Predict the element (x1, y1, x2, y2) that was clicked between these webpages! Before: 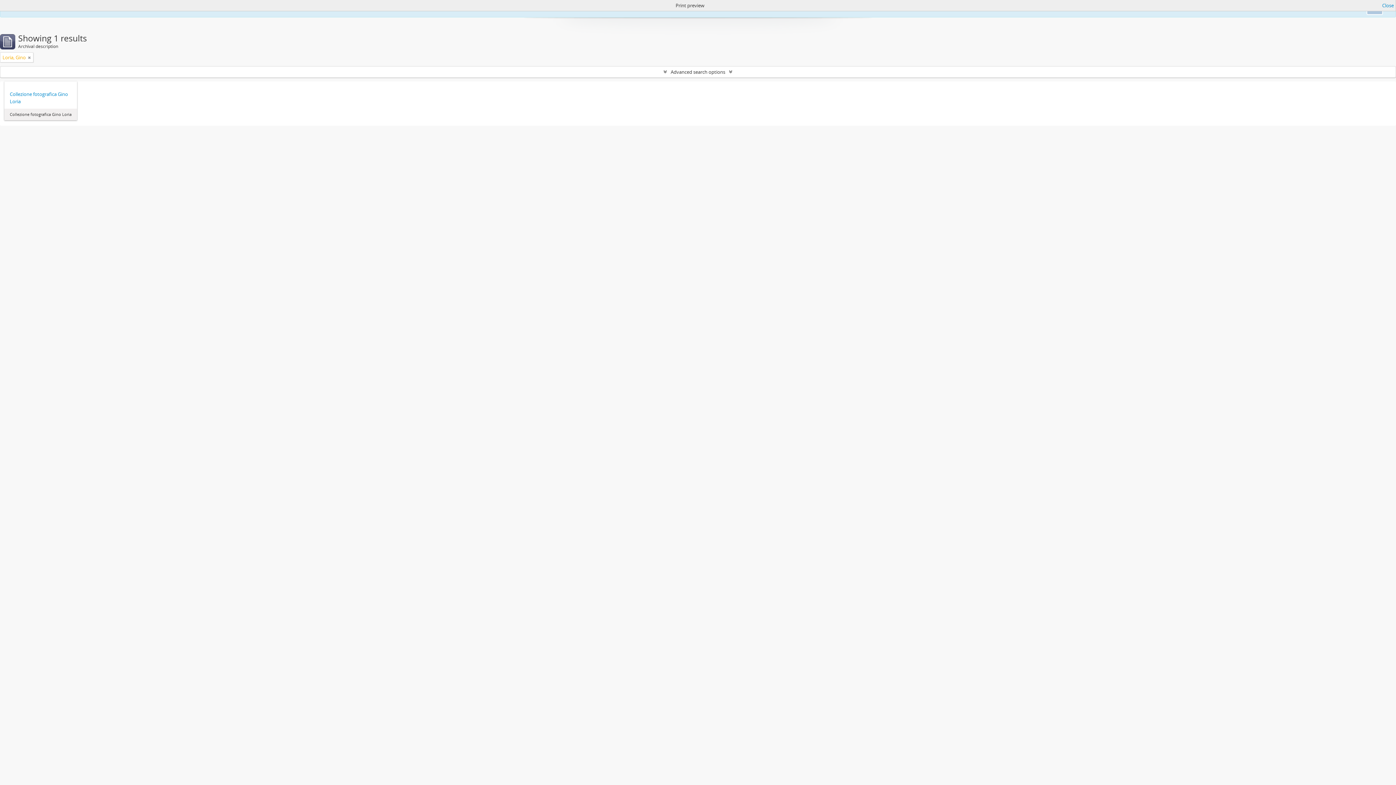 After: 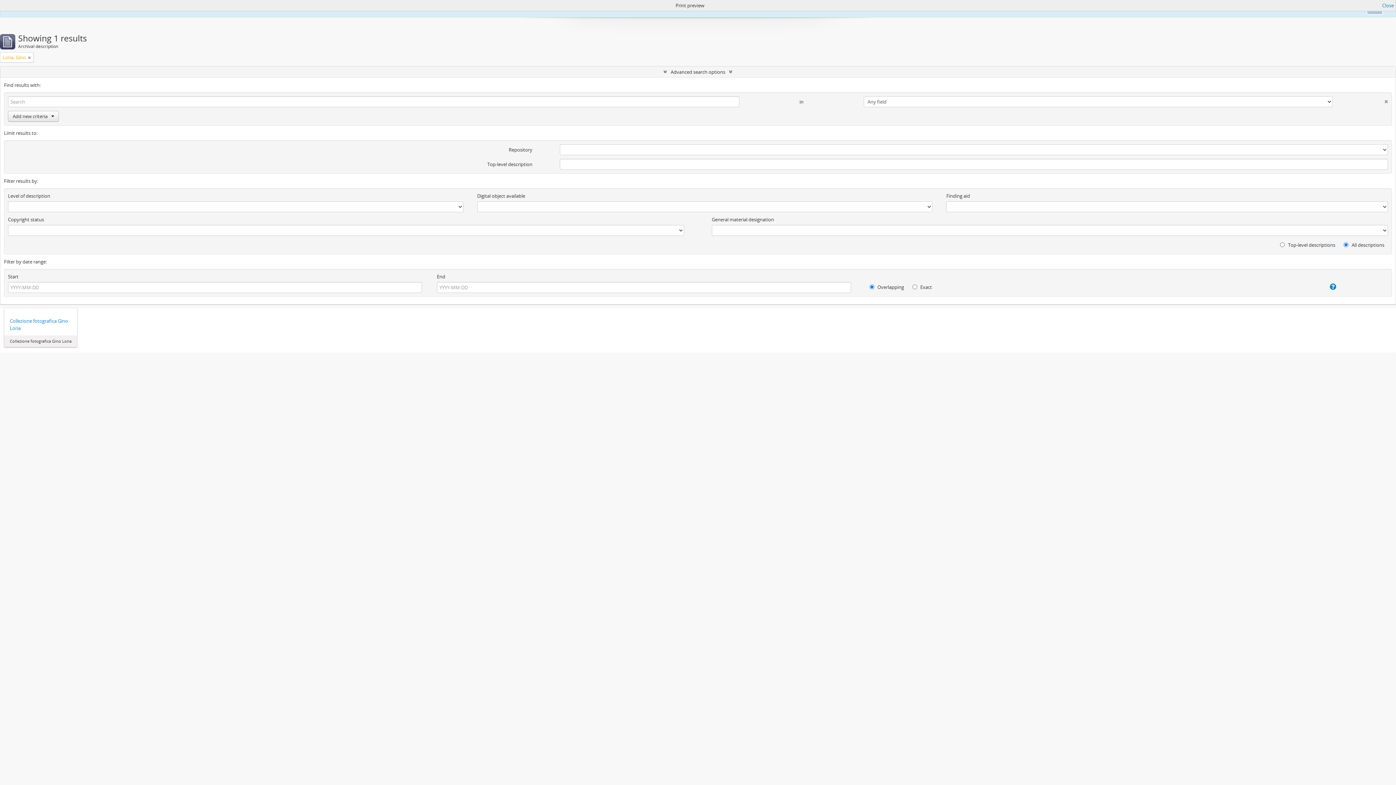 Action: bbox: (0, 66, 1396, 77) label: Advanced search options